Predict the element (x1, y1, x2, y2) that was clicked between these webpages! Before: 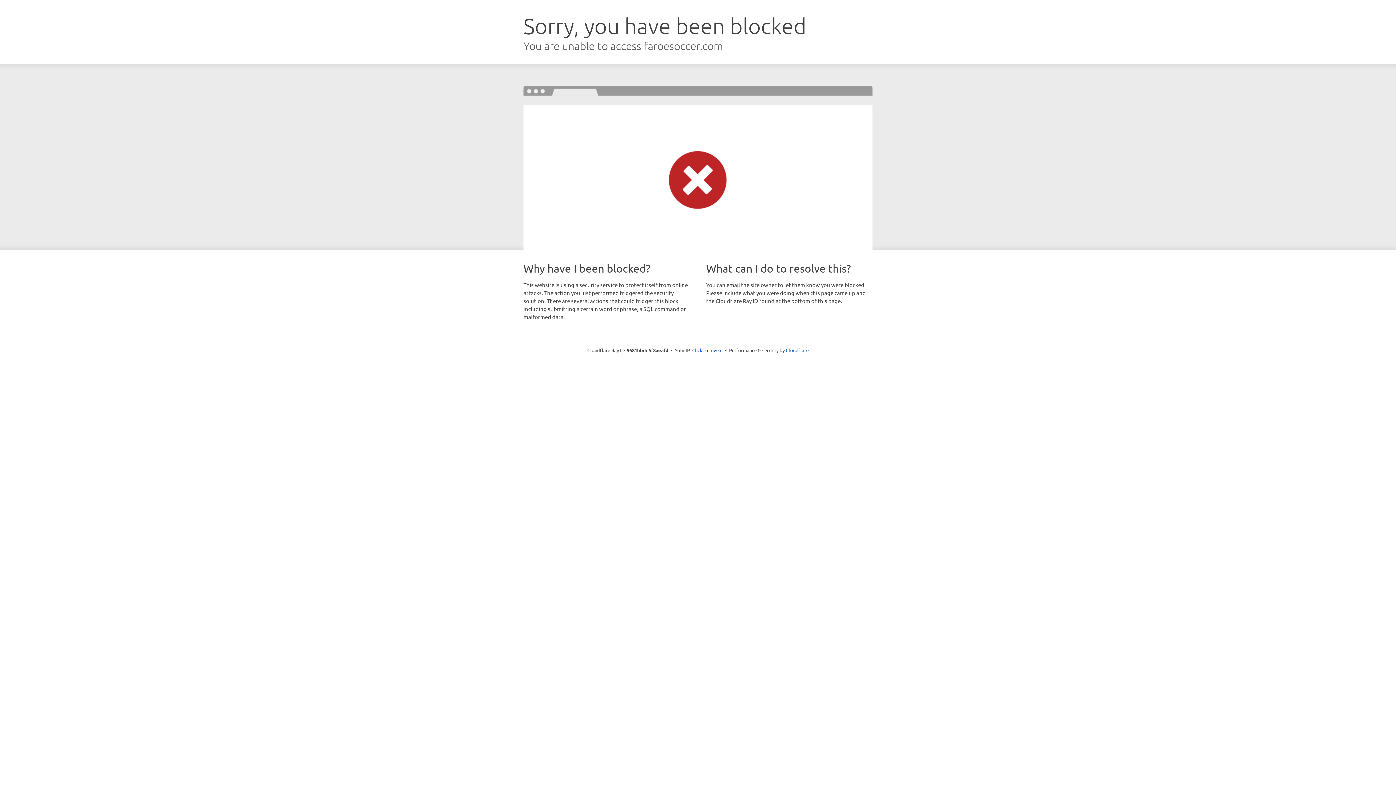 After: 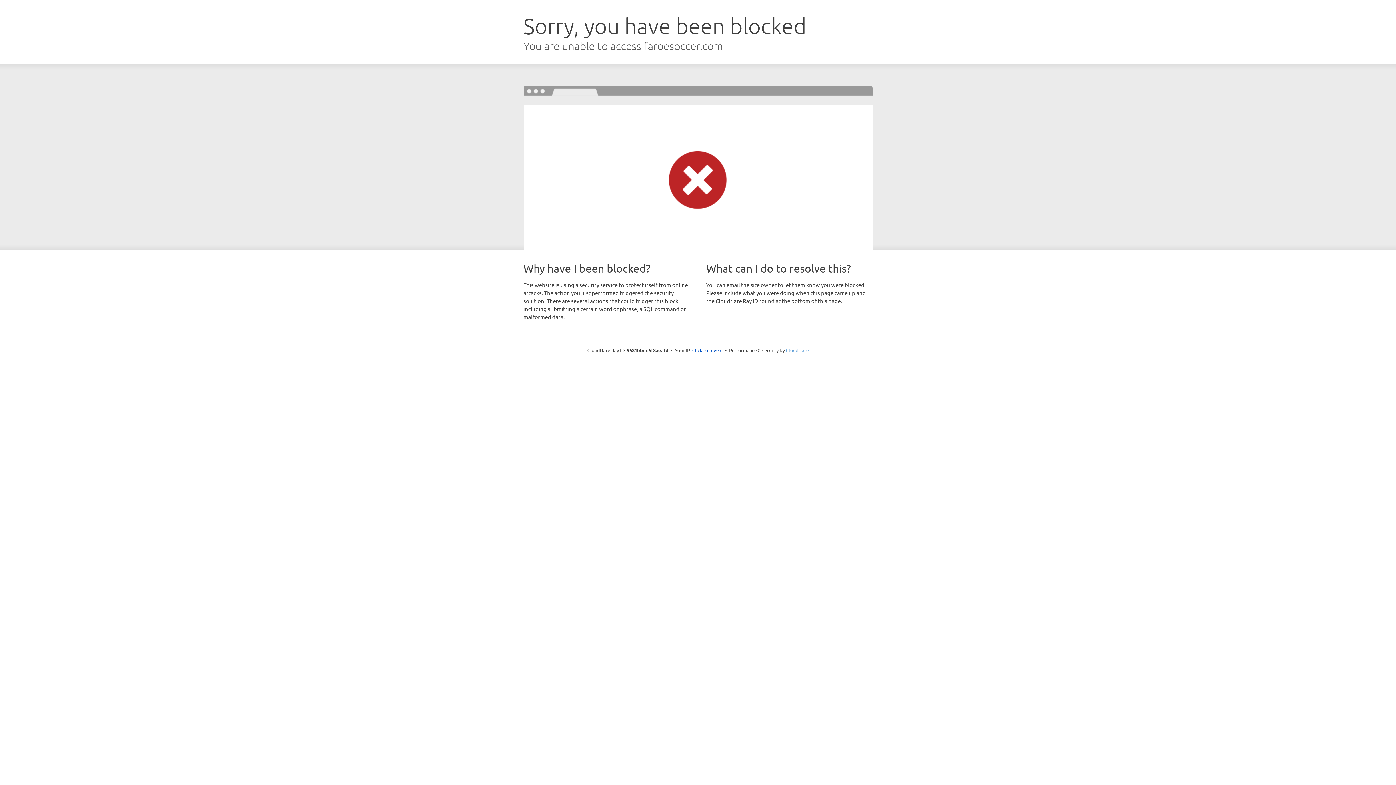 Action: bbox: (786, 347, 808, 353) label: Cloudflare